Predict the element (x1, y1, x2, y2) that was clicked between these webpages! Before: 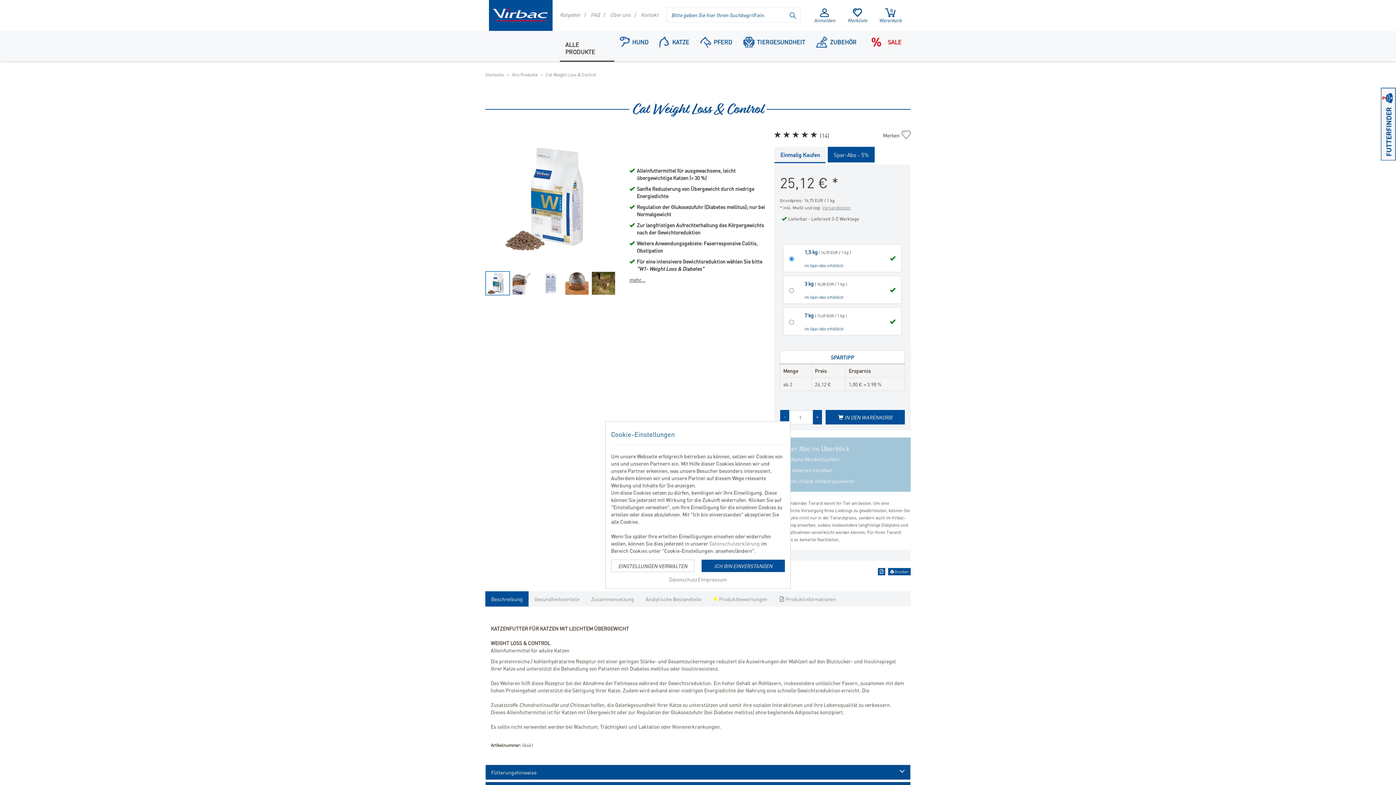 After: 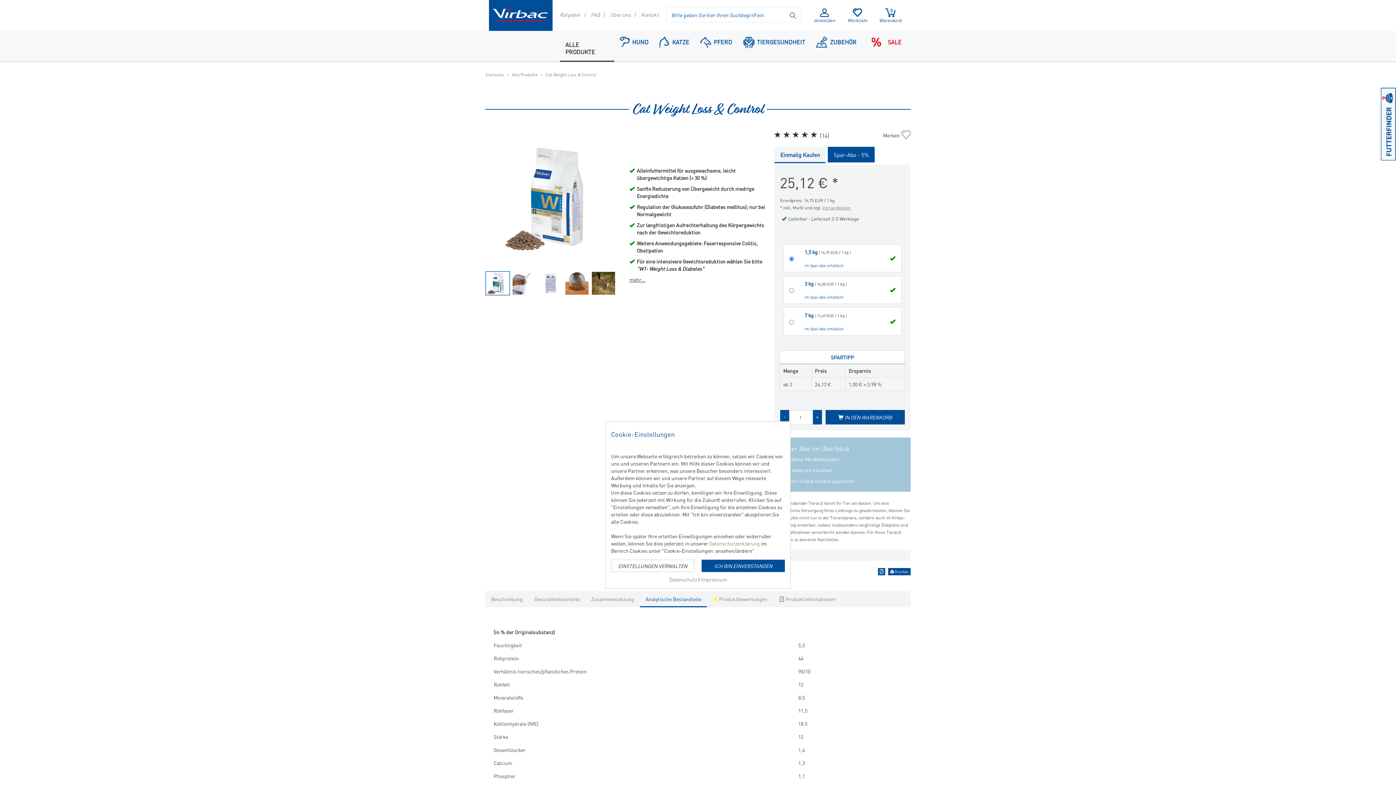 Action: label: Analytische Bestandteile bbox: (640, 591, 707, 606)